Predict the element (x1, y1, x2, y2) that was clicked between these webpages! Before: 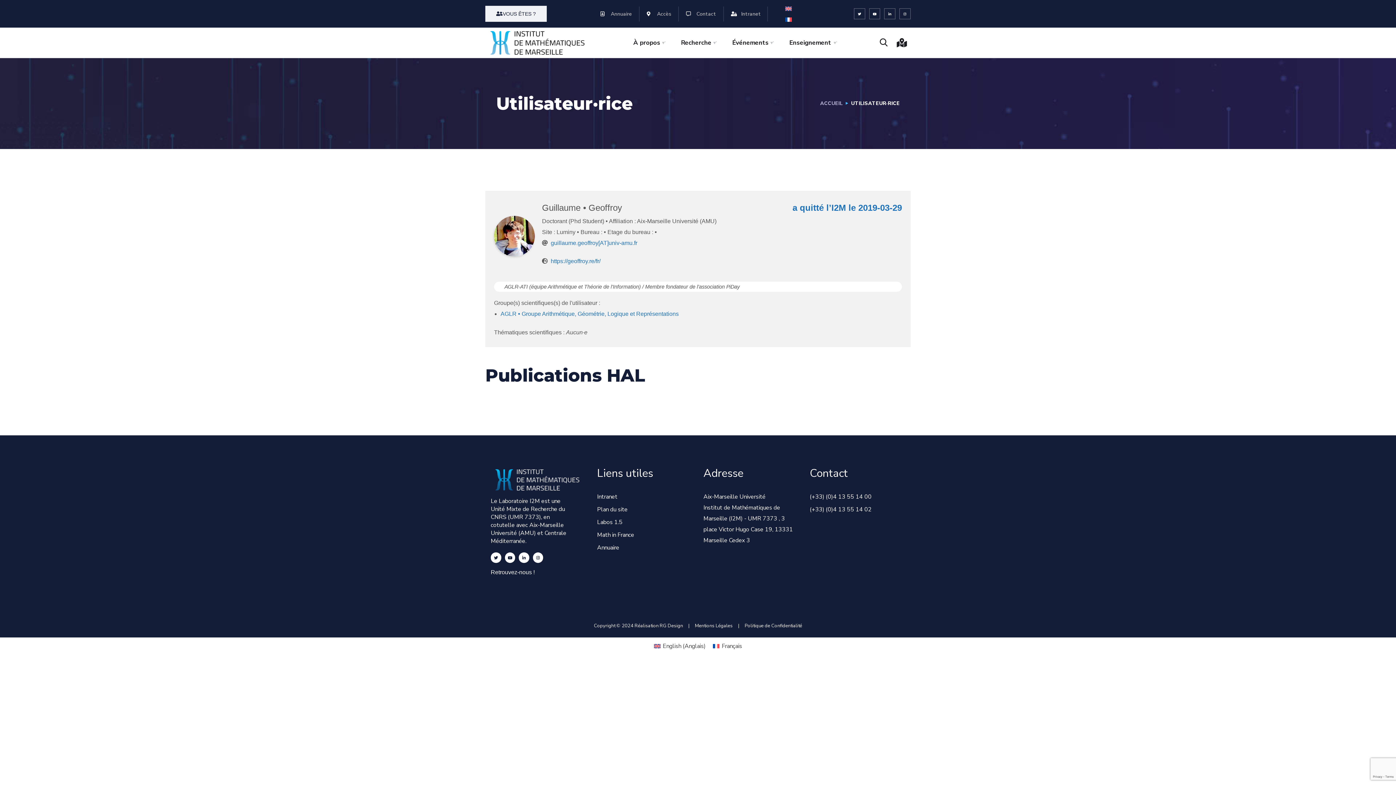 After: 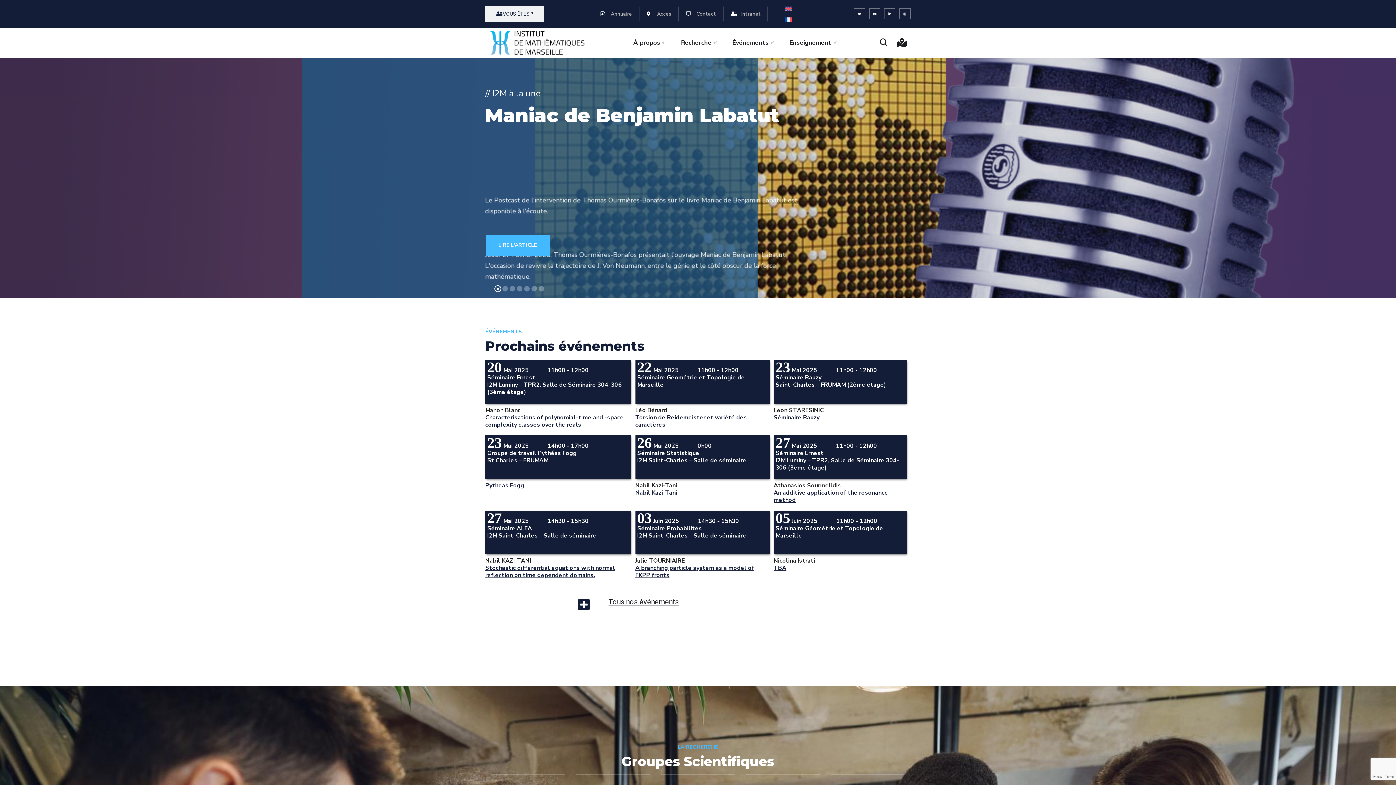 Action: bbox: (485, 38, 587, 46)